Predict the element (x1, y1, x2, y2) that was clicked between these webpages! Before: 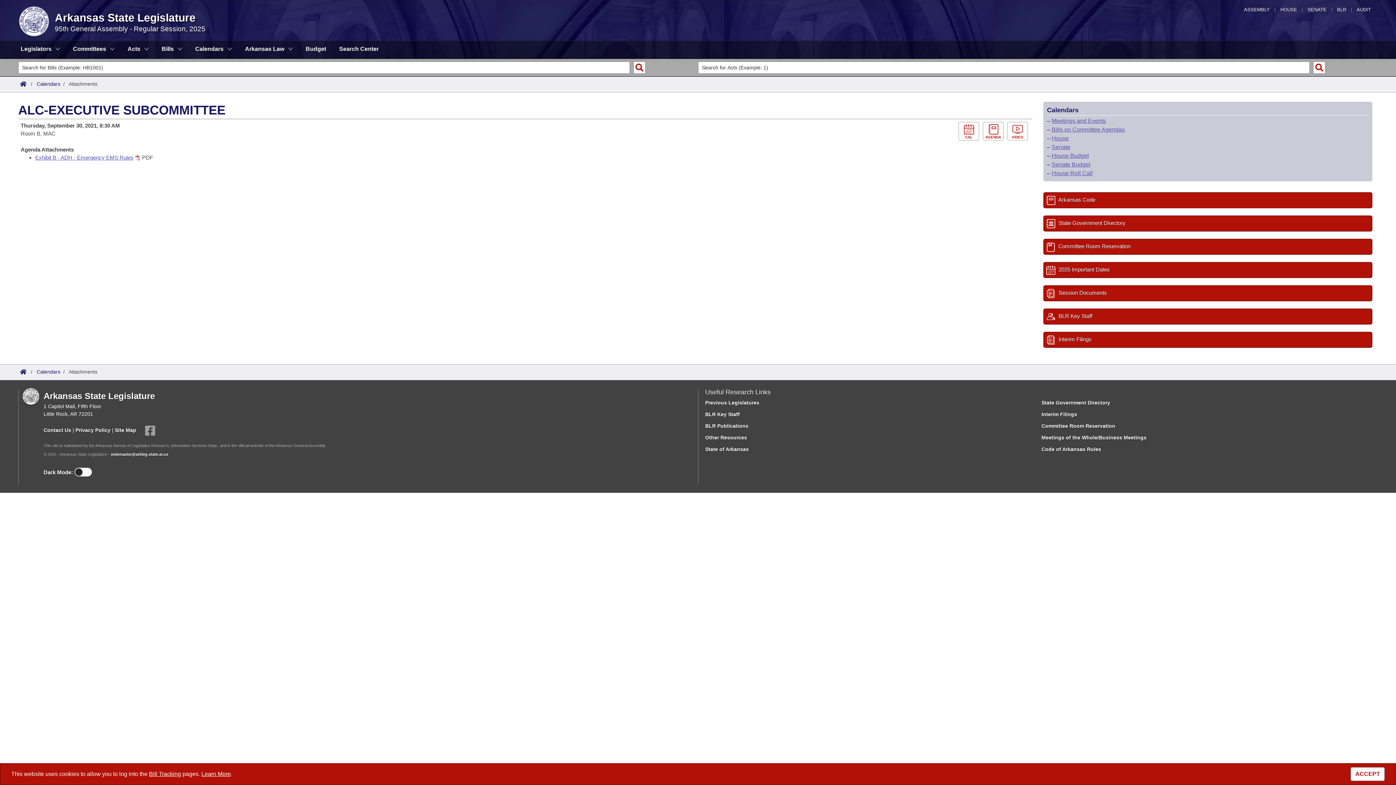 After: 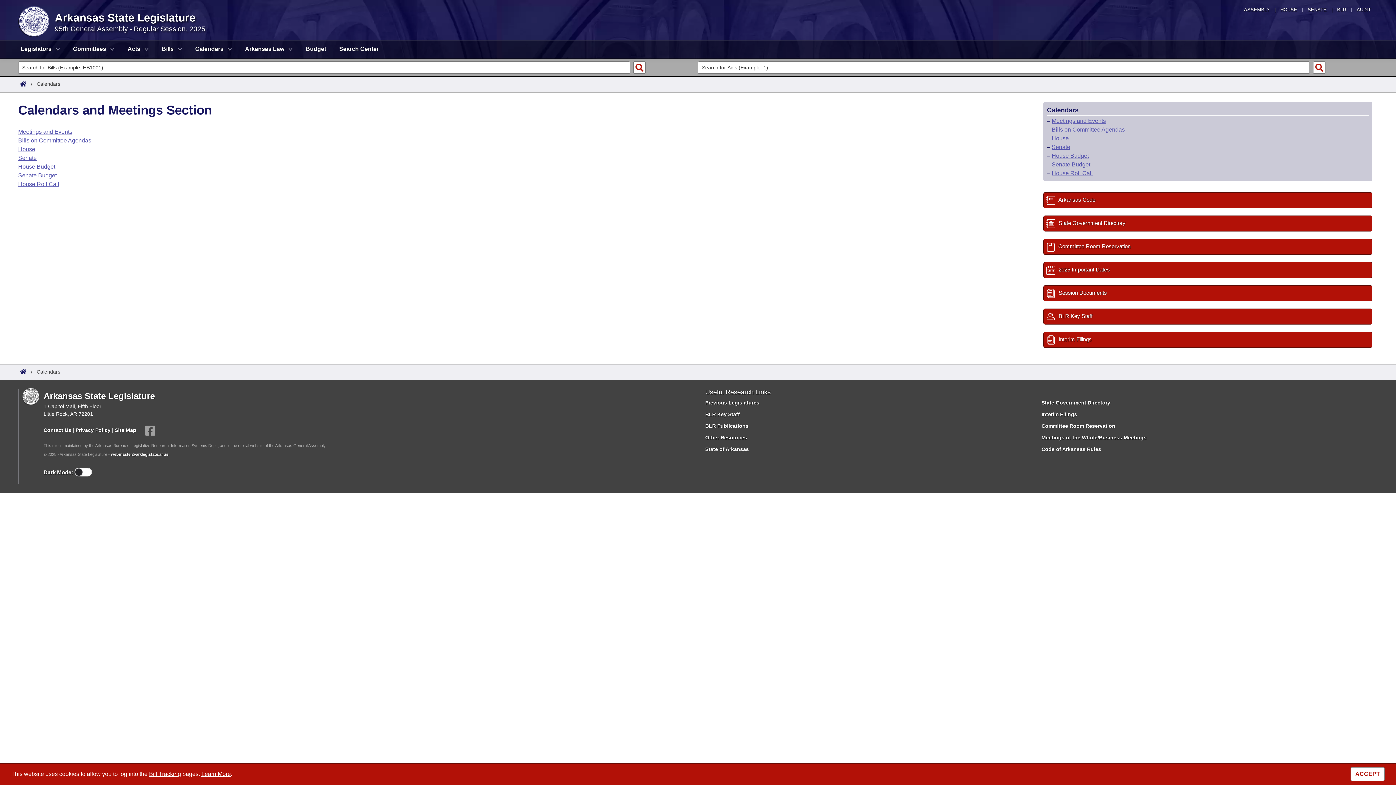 Action: label: Calendars Intro Page bbox: (36, 369, 60, 374)